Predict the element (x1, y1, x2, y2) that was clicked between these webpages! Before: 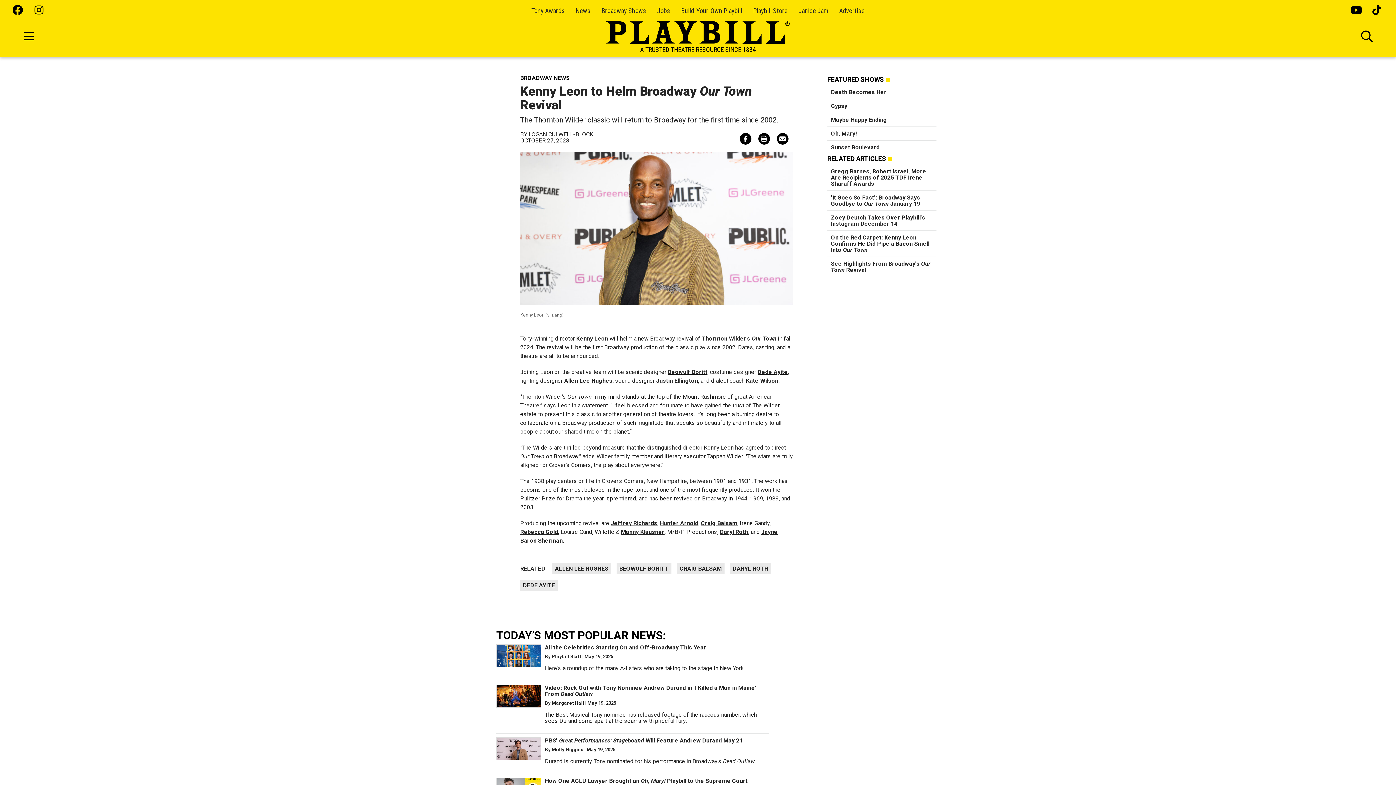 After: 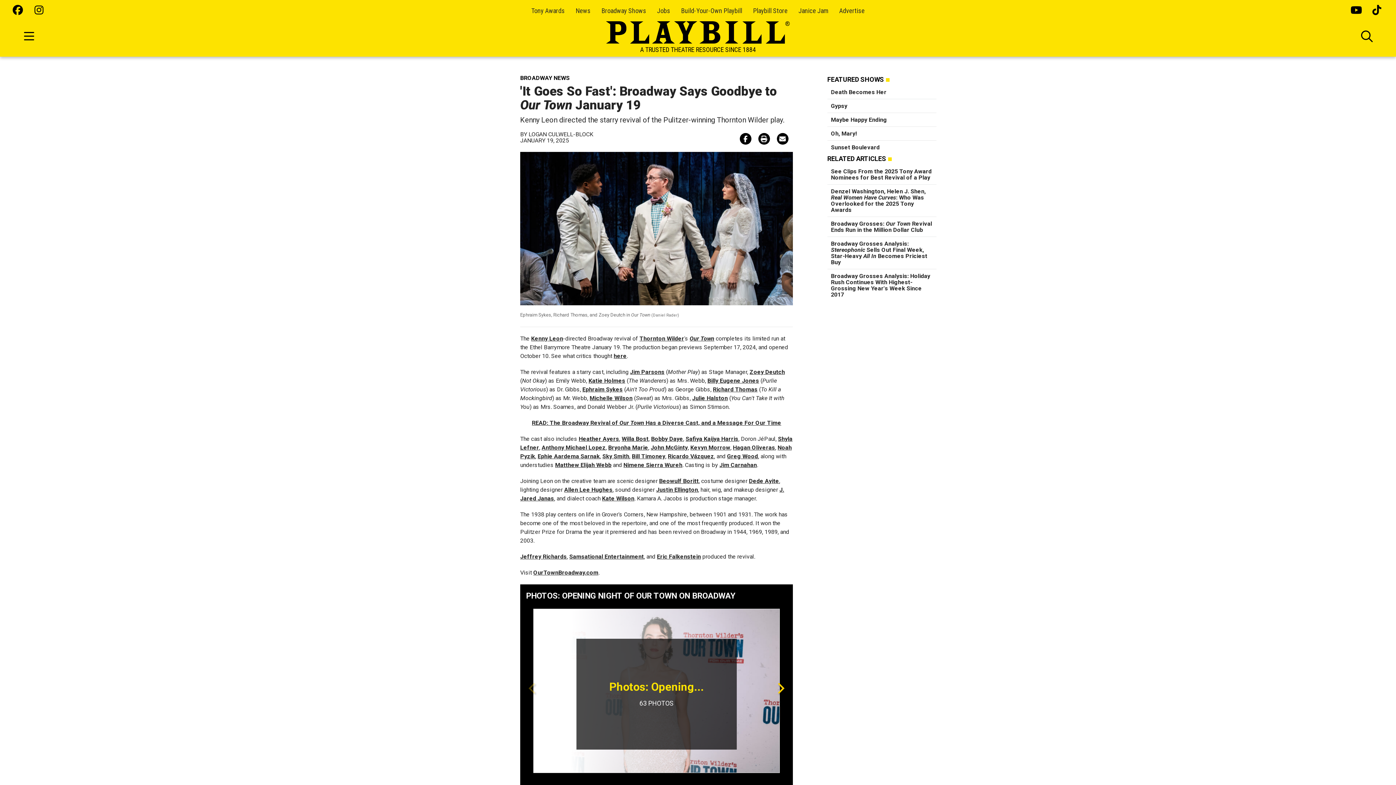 Action: label: 'It Goes So Fast': Broadway Says Goodbye to Our Town January 19 bbox: (831, 194, 920, 207)